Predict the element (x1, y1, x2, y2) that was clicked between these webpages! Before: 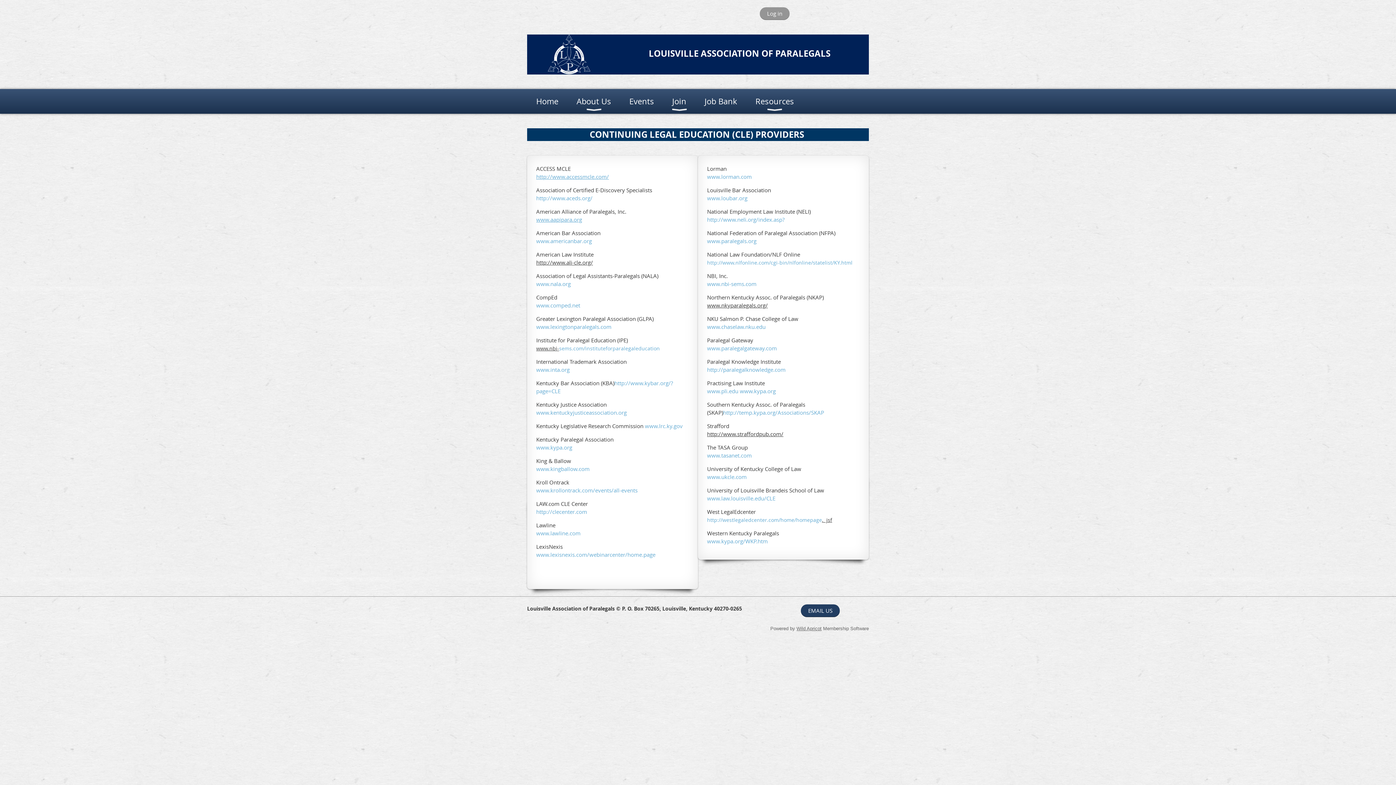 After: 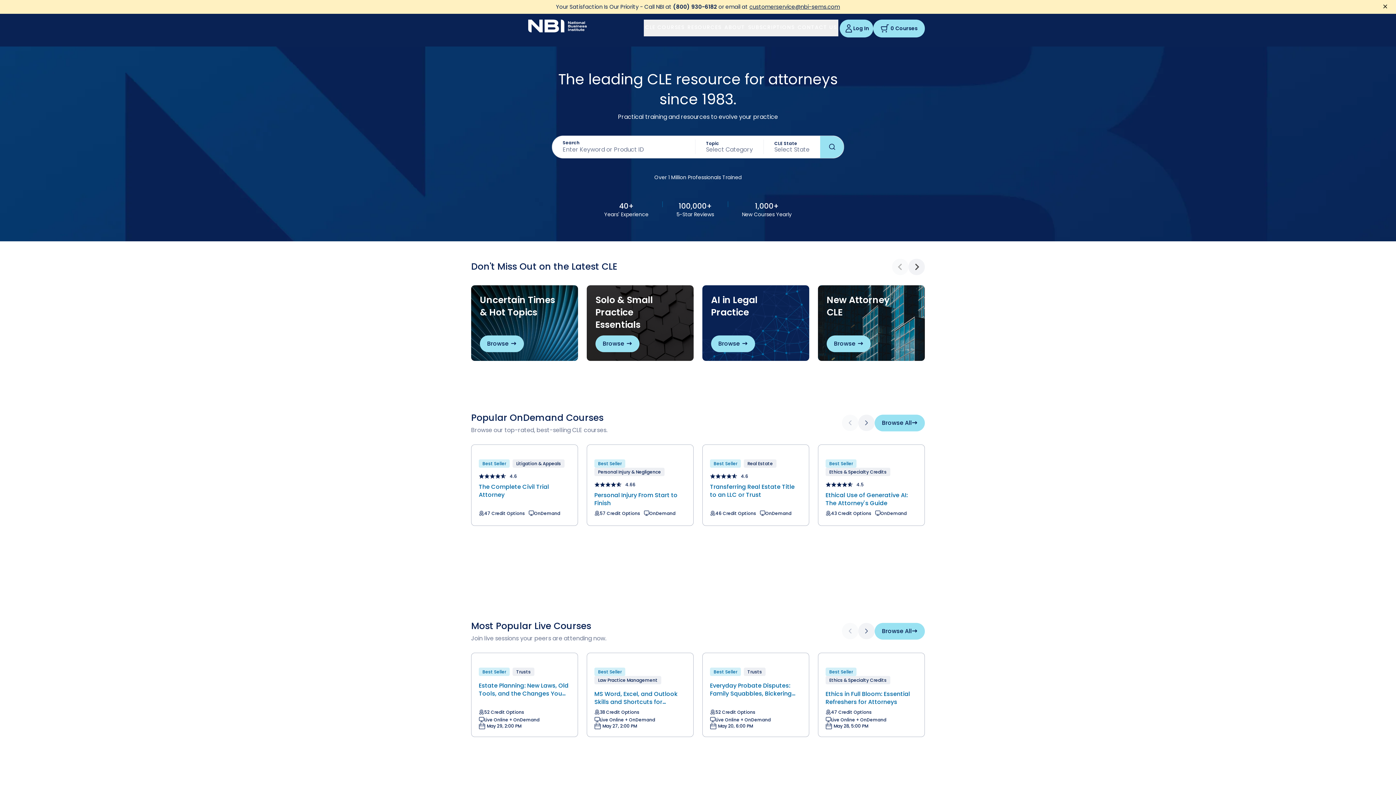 Action: label: www.nbi-sems.com bbox: (707, 280, 756, 287)